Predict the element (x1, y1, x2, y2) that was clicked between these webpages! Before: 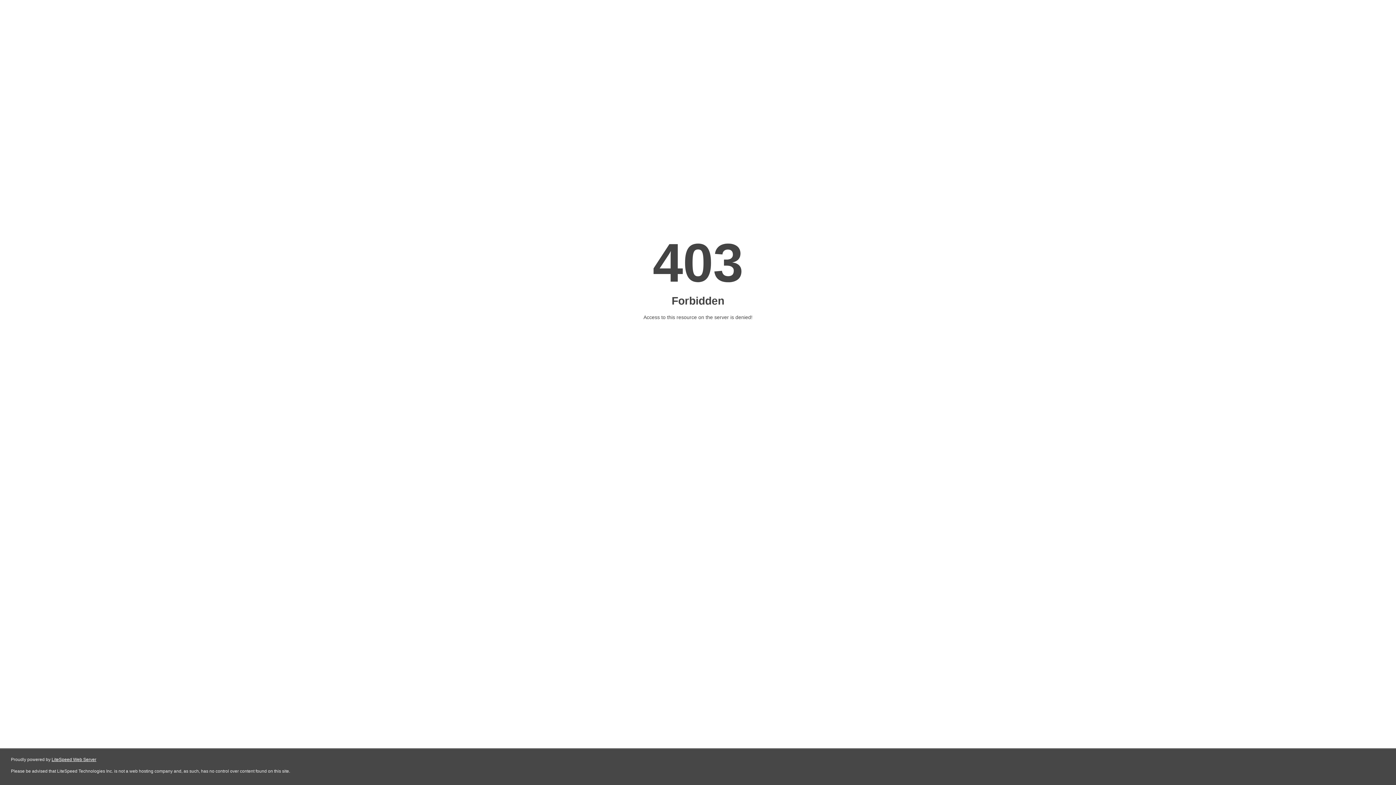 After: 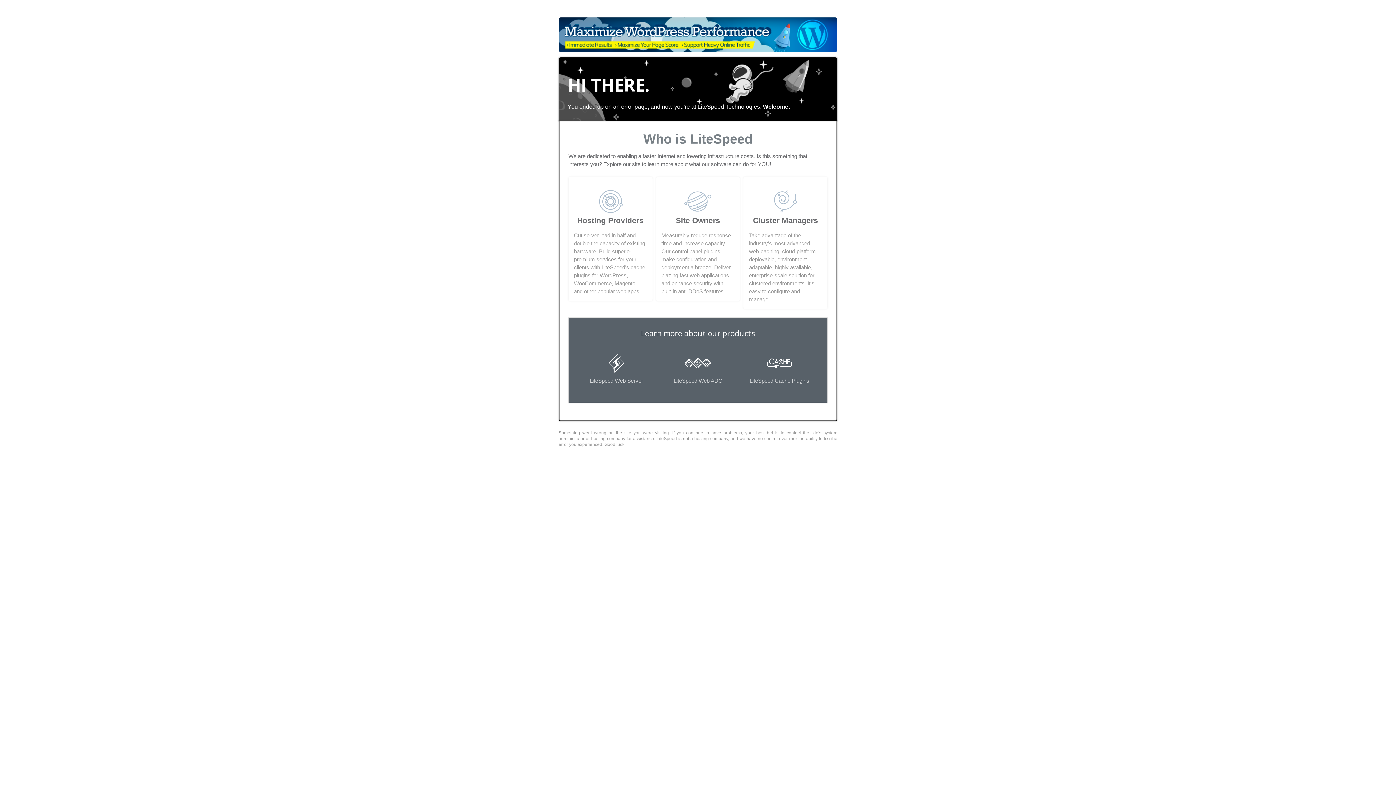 Action: label: LiteSpeed Web Server bbox: (51, 757, 96, 762)